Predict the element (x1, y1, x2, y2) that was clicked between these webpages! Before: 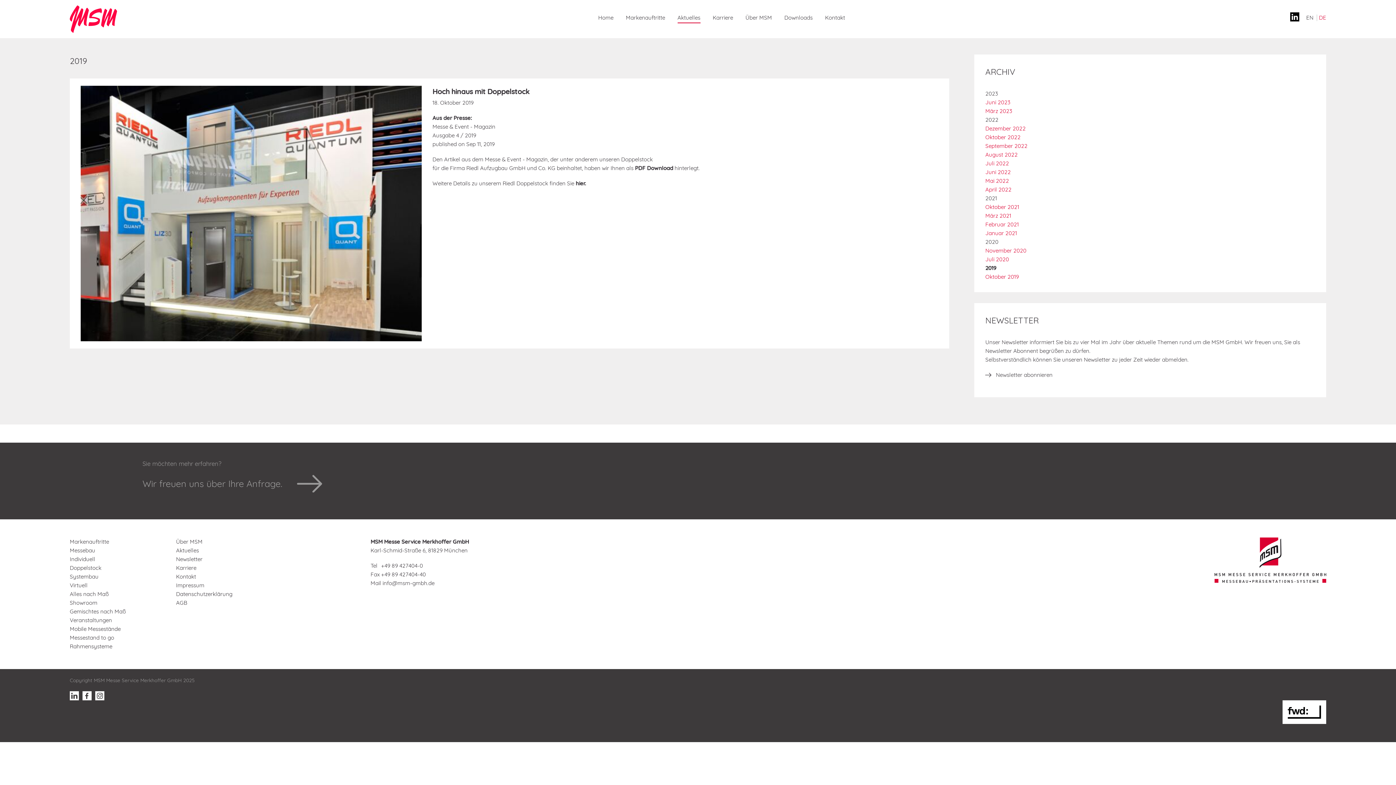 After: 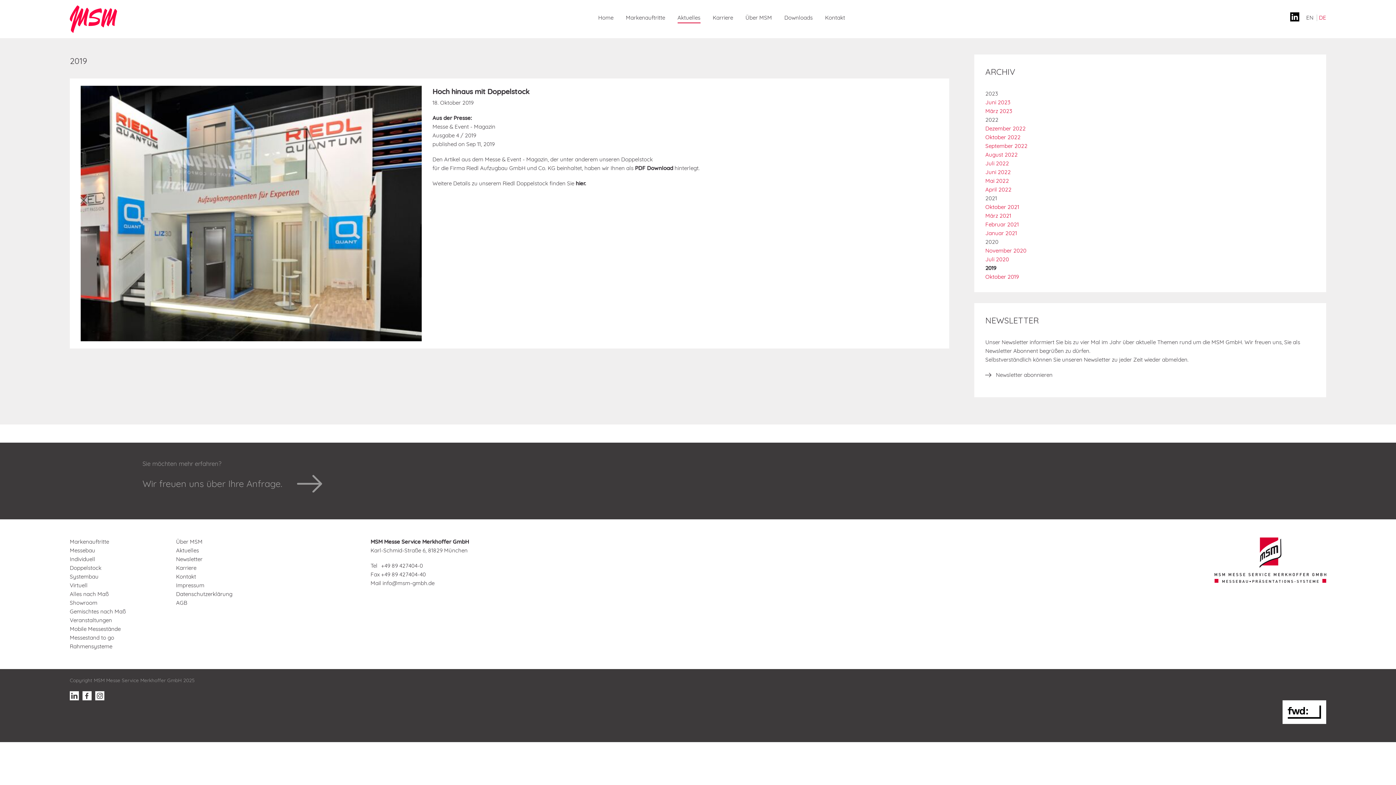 Action: label: LinkedIn bbox: (1290, 12, 1299, 21)